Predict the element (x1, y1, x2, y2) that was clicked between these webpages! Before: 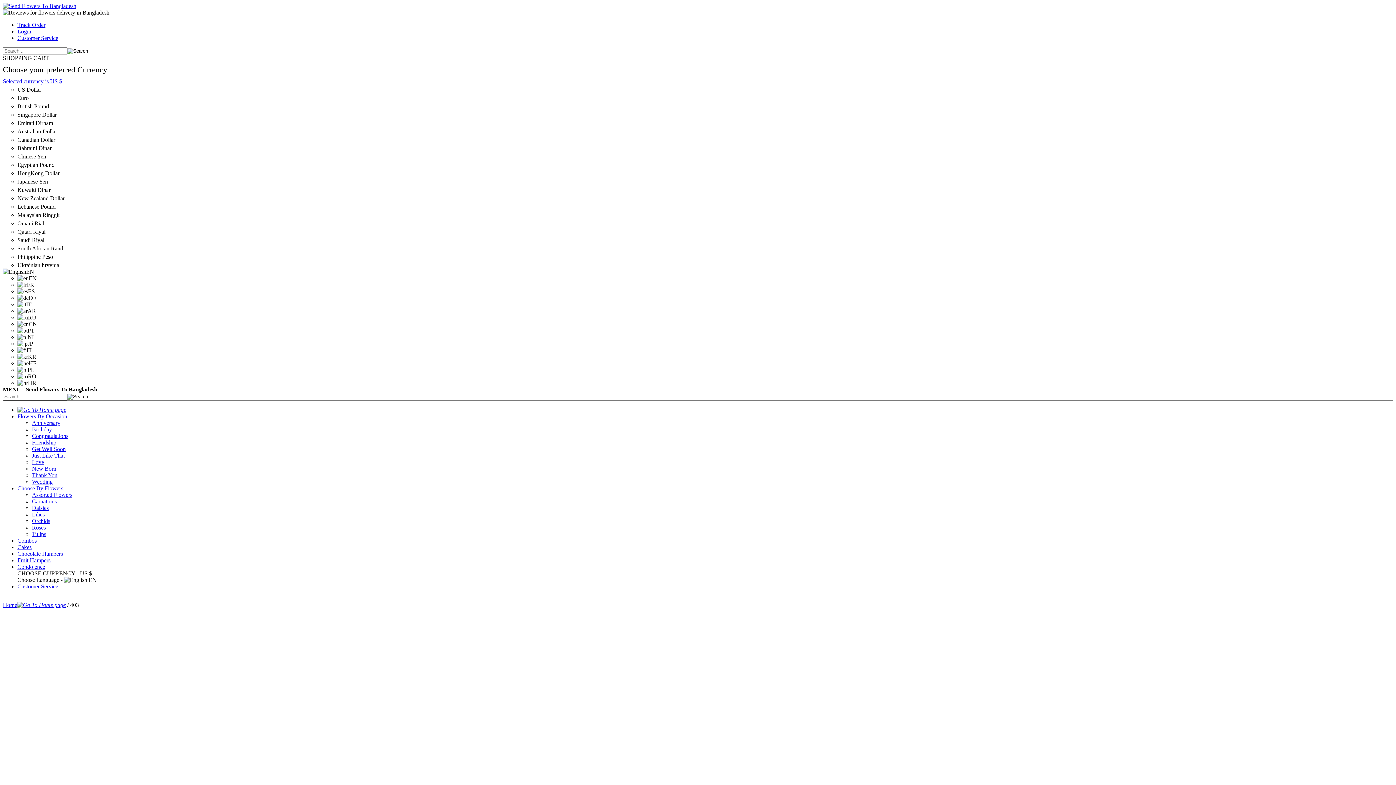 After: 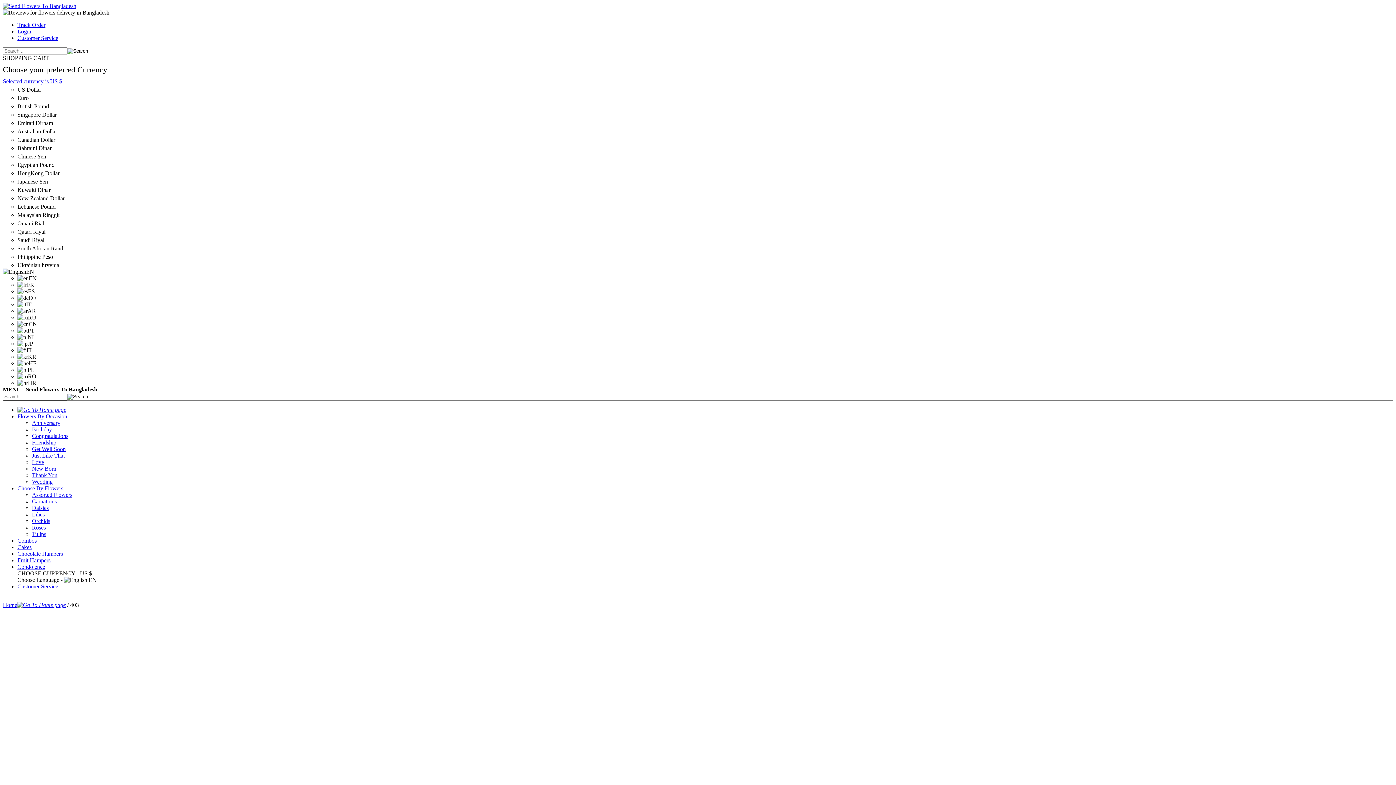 Action: bbox: (2, 2, 76, 9)